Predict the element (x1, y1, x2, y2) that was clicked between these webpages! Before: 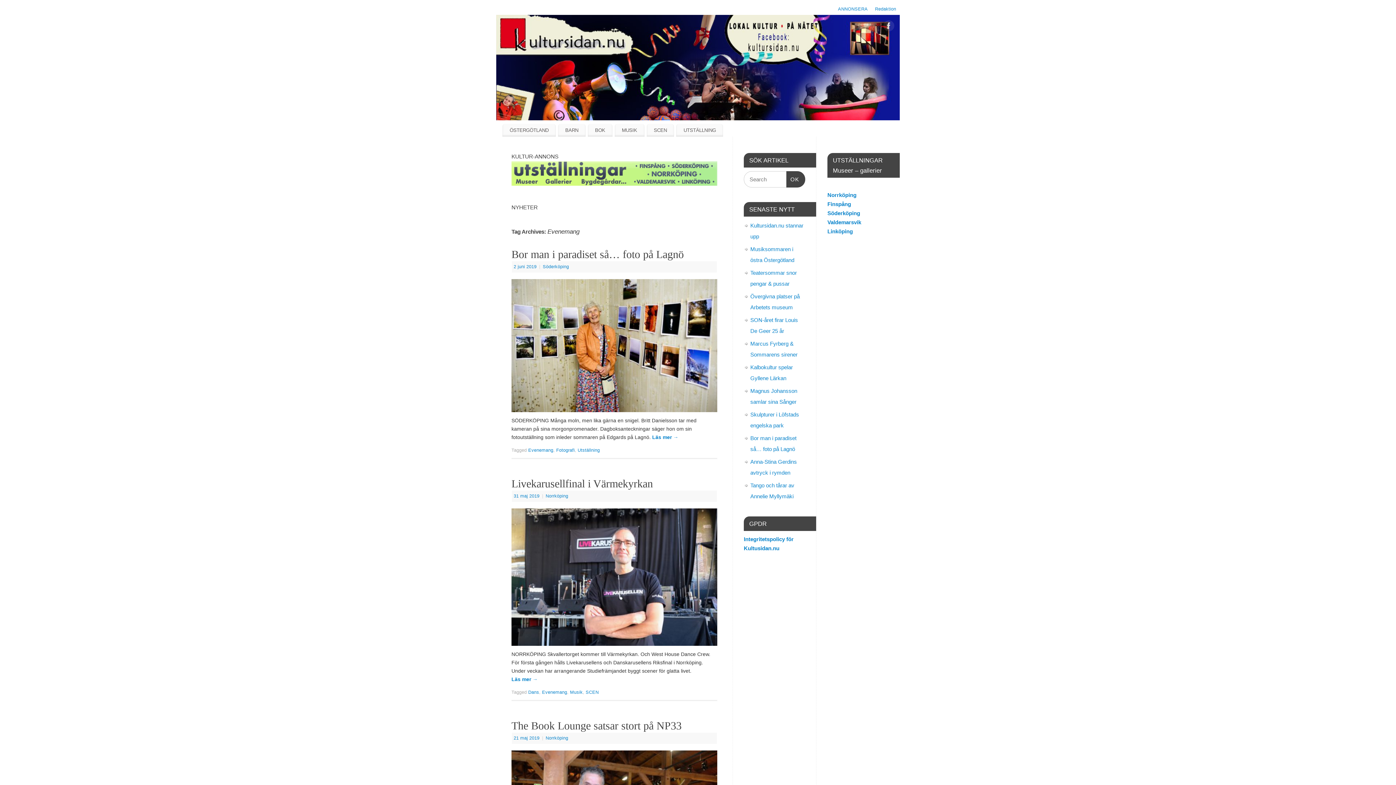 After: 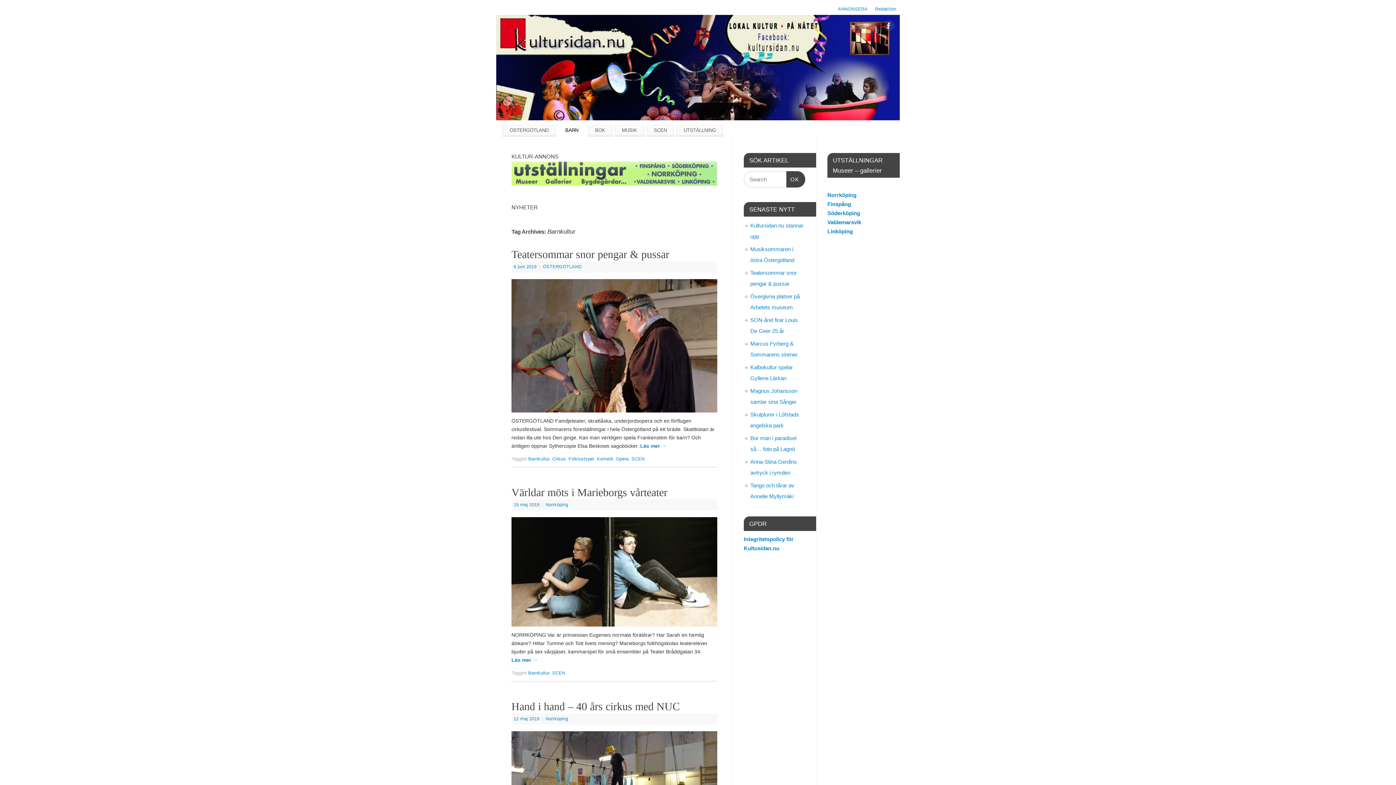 Action: bbox: (558, 124, 585, 136) label: BARN